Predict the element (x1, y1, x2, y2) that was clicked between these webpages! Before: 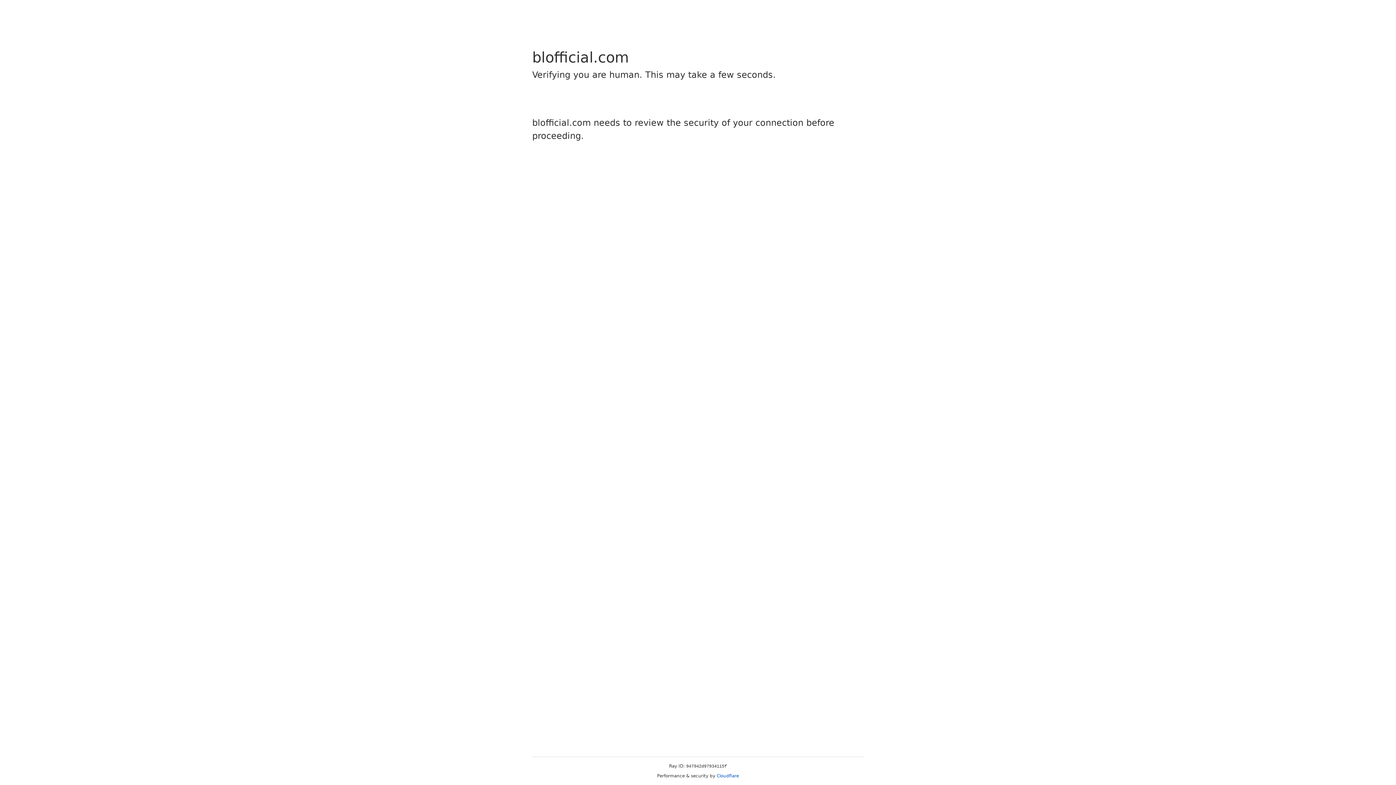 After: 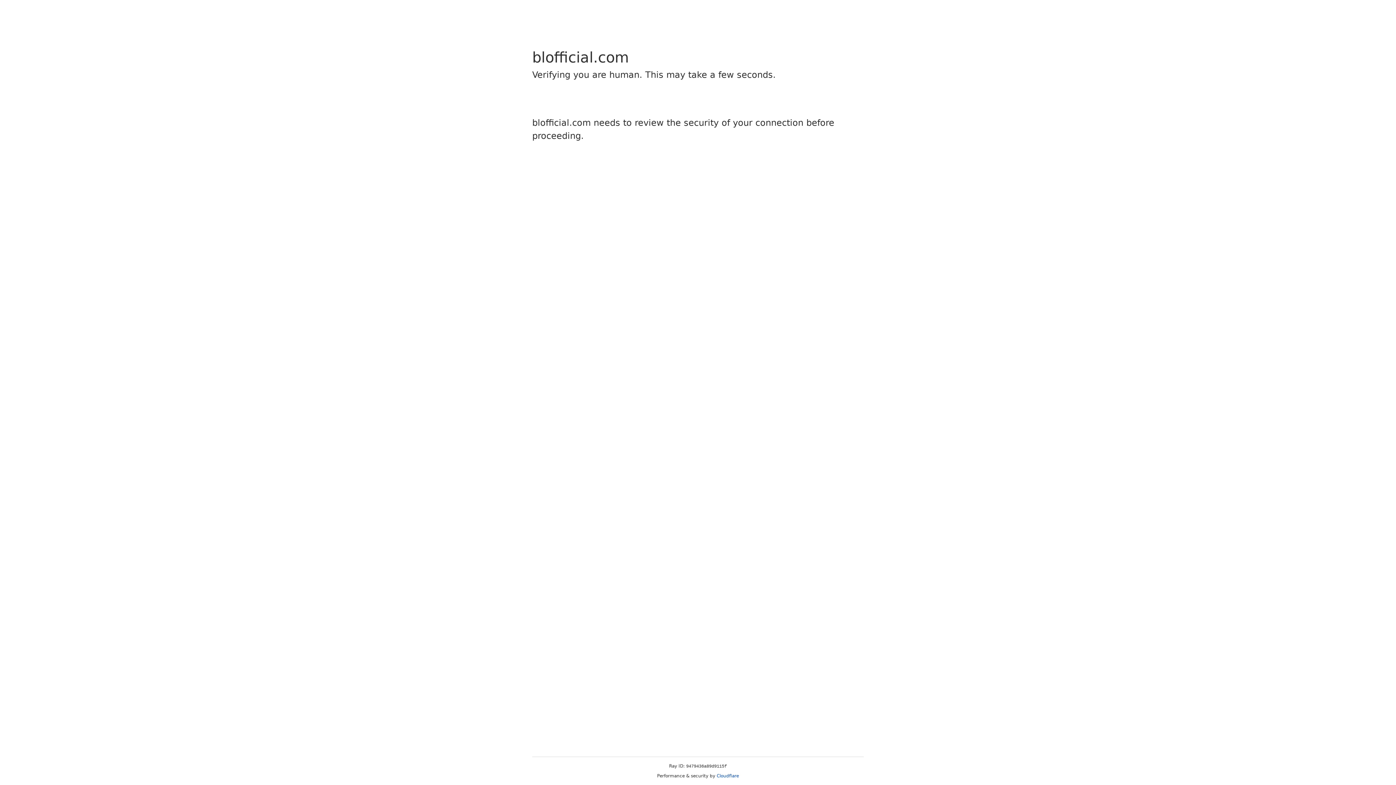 Action: label: Cloudflare bbox: (716, 773, 739, 778)